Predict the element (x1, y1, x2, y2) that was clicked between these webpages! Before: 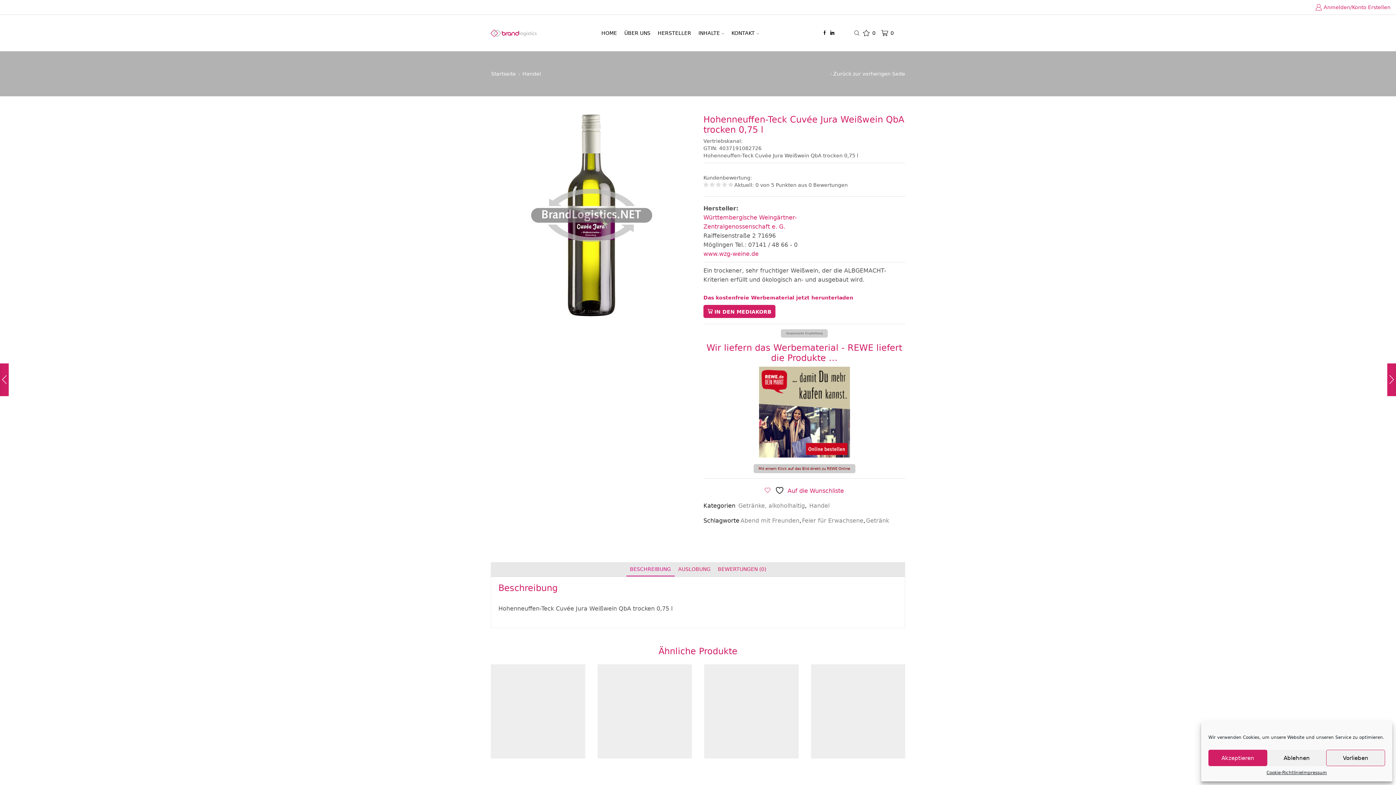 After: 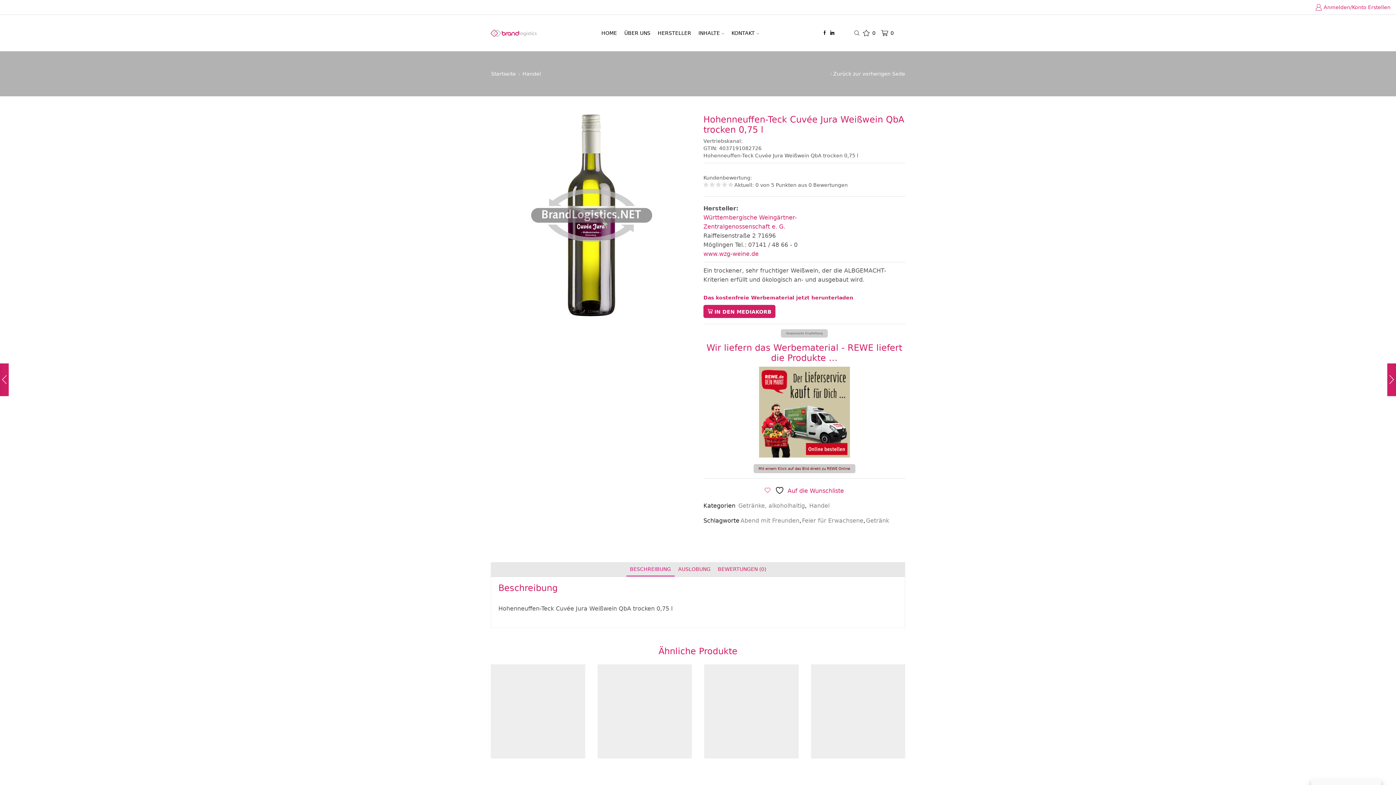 Action: bbox: (1208, 750, 1267, 766) label: Akzeptieren